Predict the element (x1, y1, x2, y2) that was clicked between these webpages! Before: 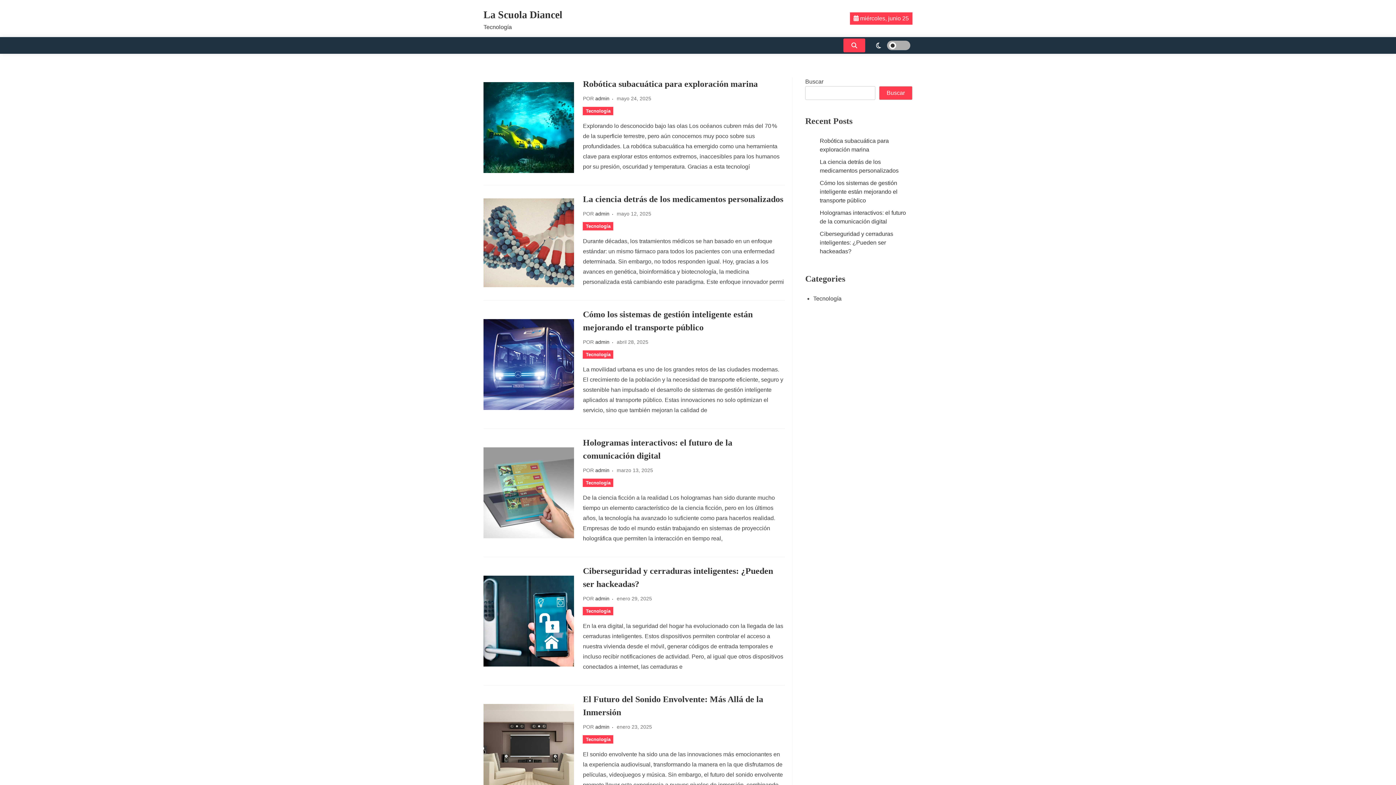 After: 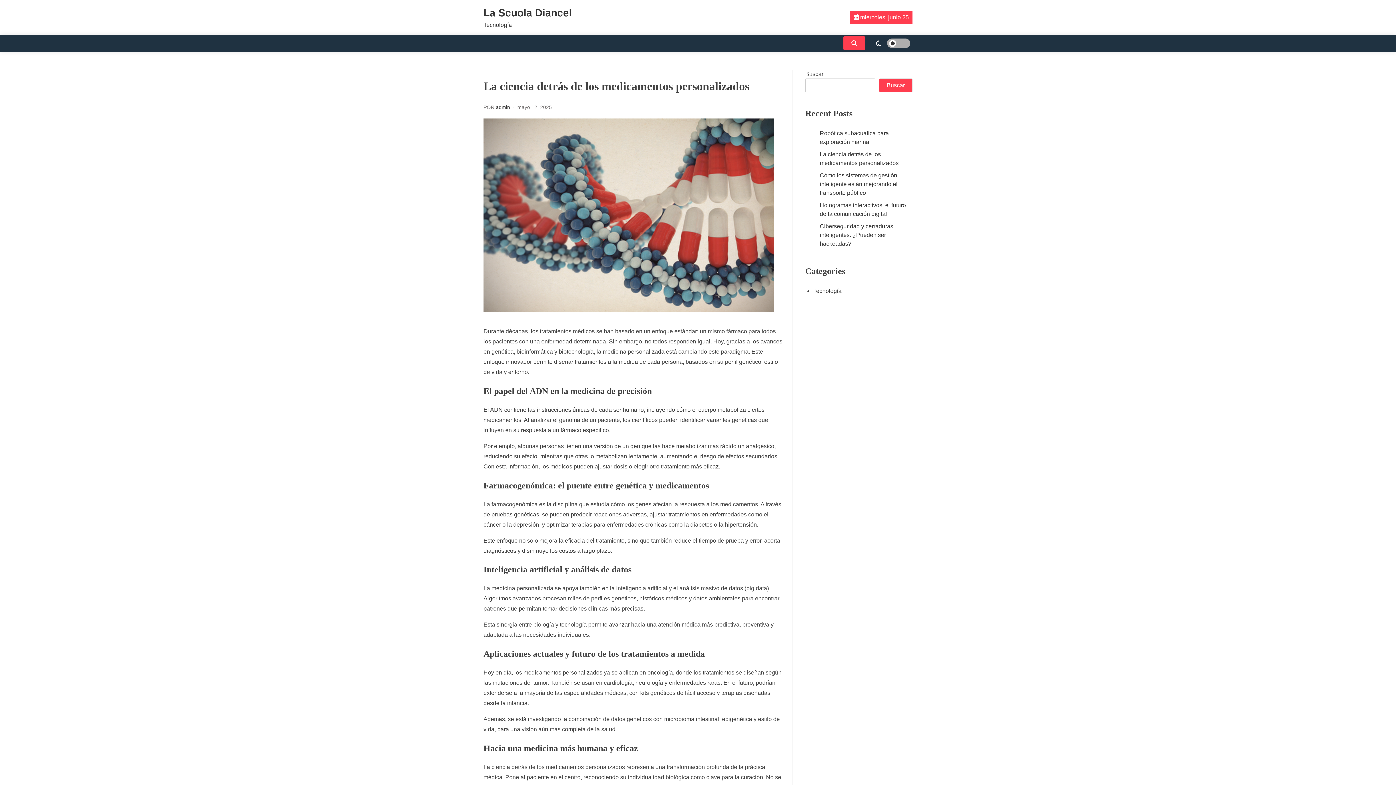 Action: label: La ciencia detrás de los medicamentos personalizados bbox: (583, 192, 784, 205)